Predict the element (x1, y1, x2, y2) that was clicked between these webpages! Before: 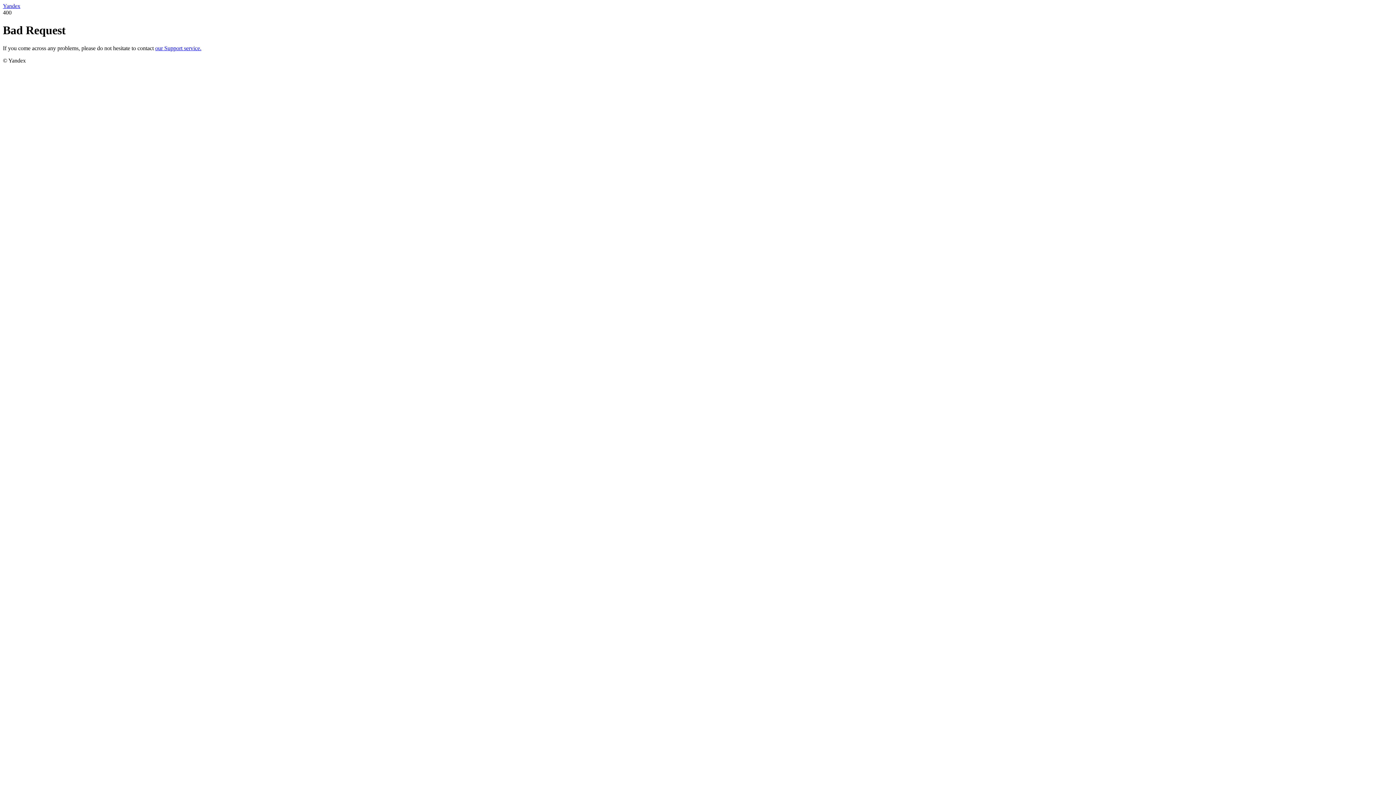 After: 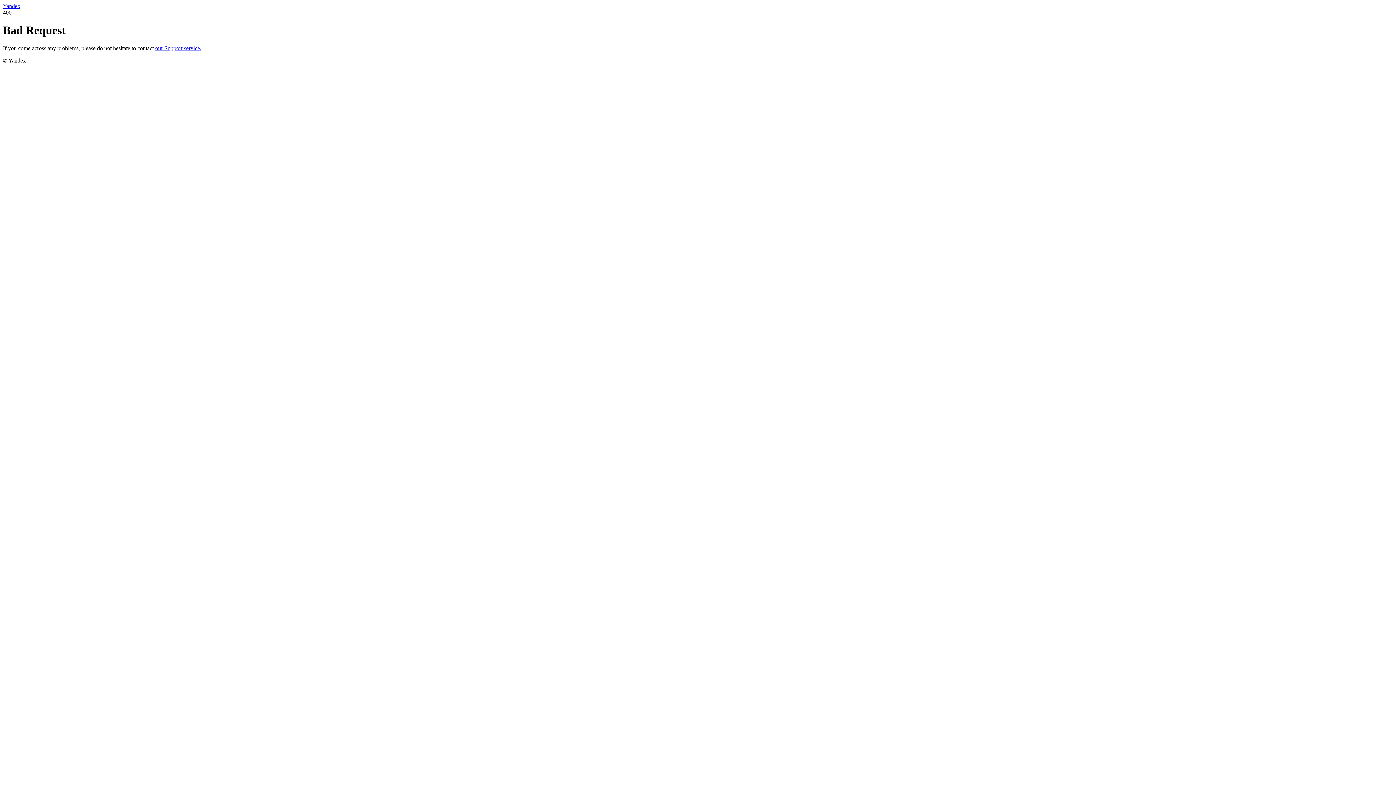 Action: label: our Support service. bbox: (155, 45, 201, 51)